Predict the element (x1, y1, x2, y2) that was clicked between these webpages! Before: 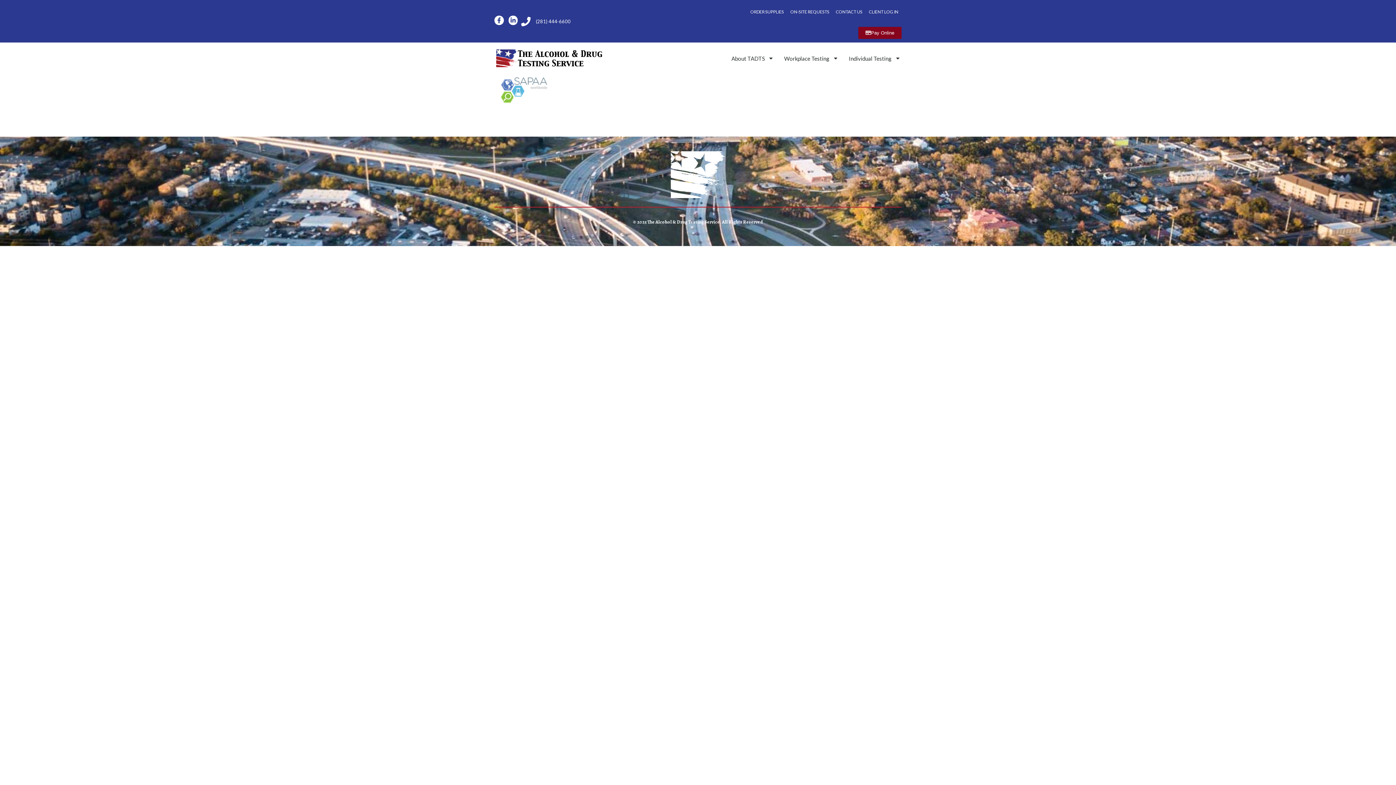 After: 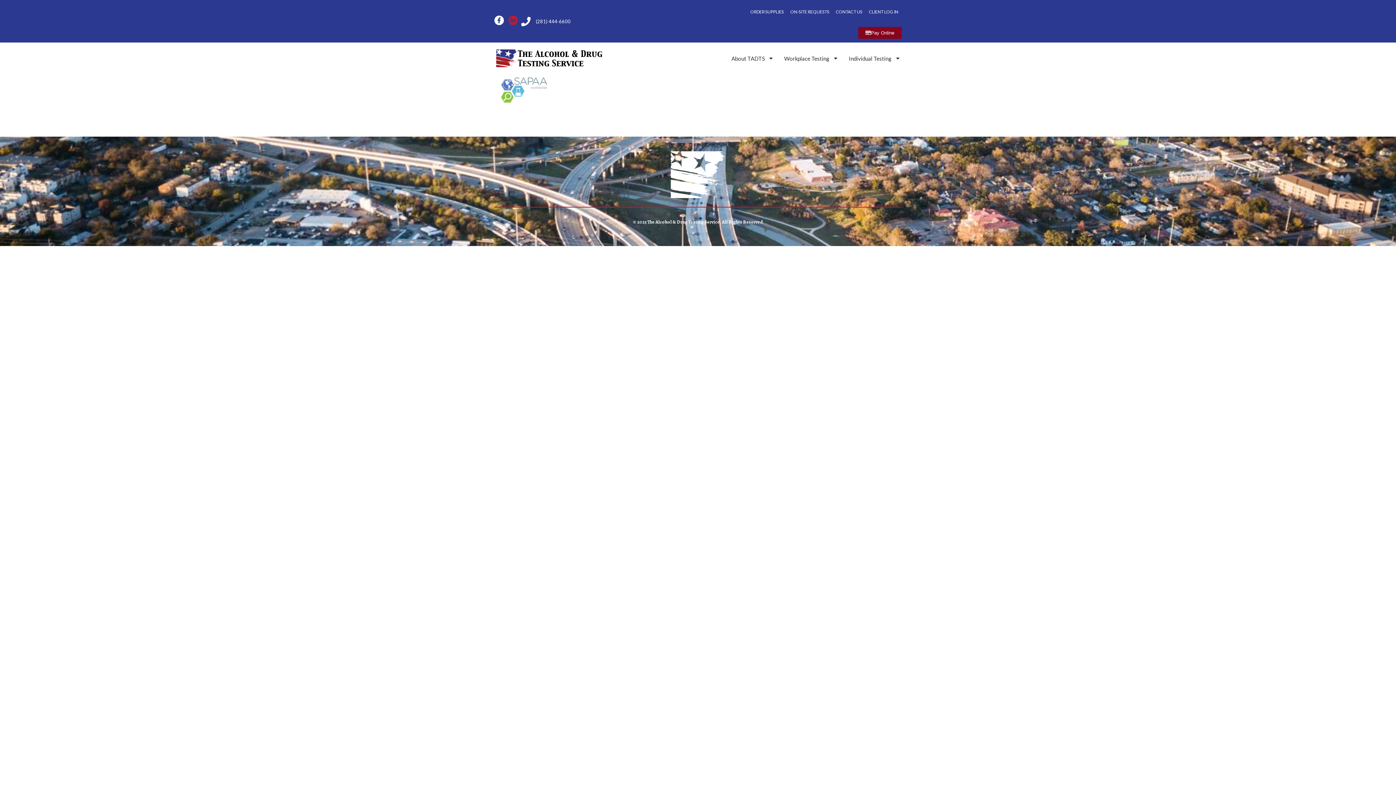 Action: label: Linkedin-in bbox: (508, 15, 517, 25)